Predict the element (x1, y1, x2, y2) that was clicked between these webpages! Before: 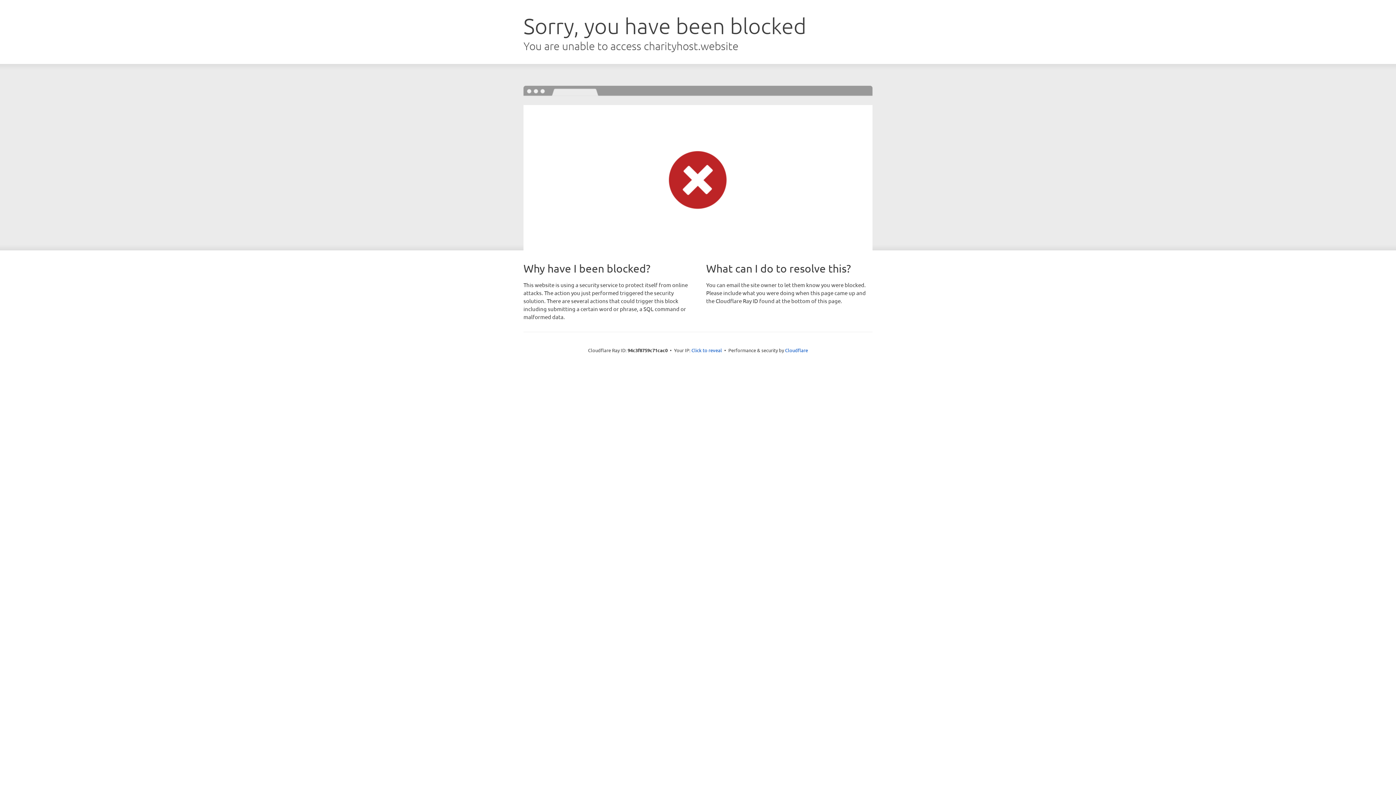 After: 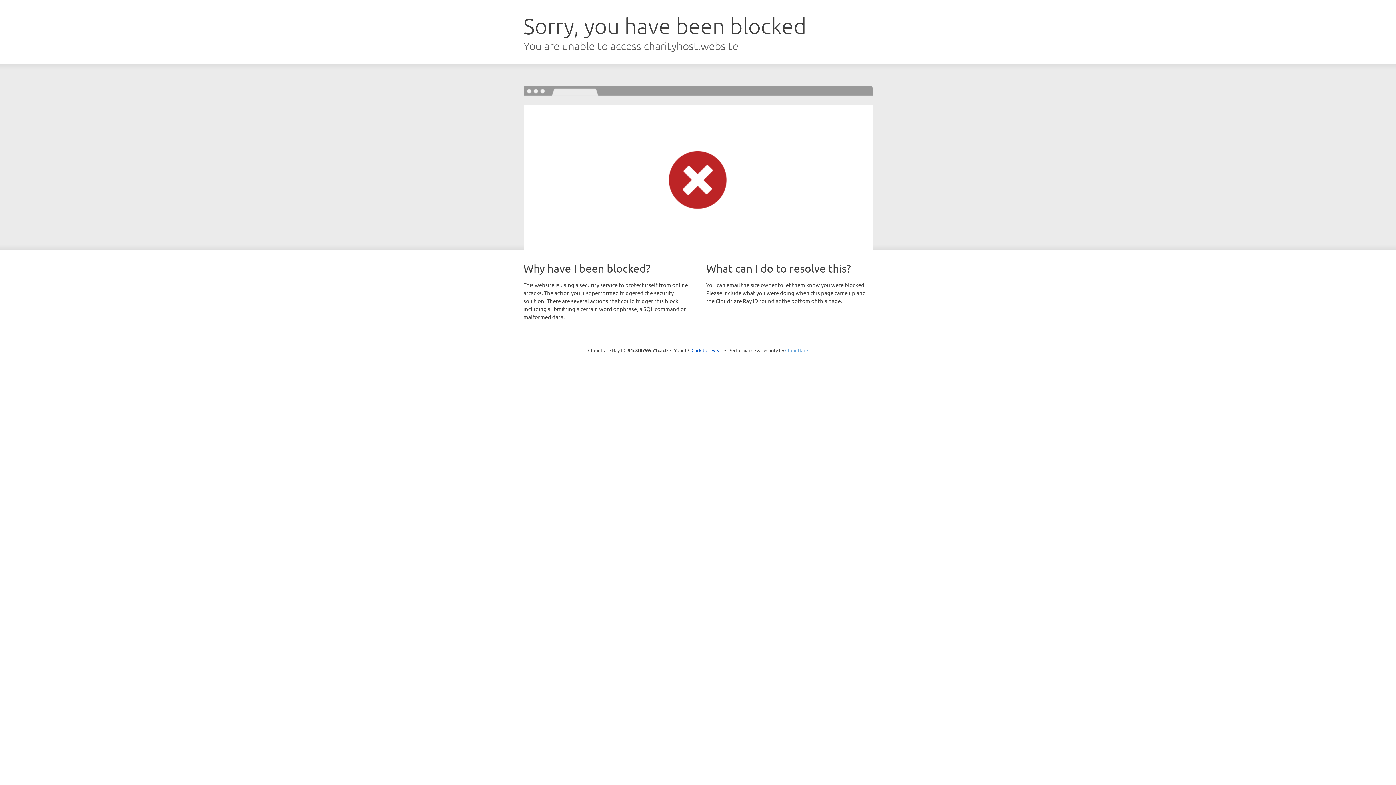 Action: bbox: (785, 347, 808, 353) label: Cloudflare